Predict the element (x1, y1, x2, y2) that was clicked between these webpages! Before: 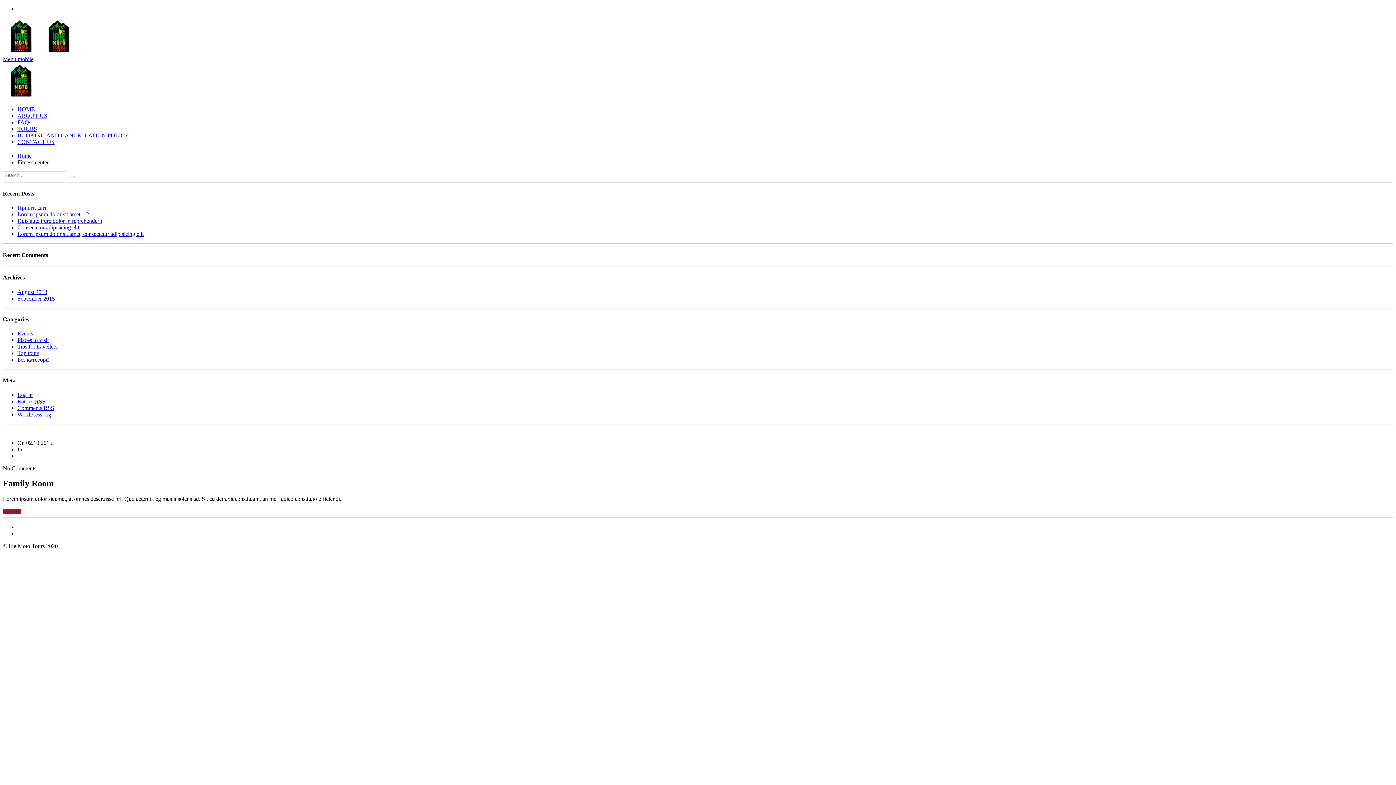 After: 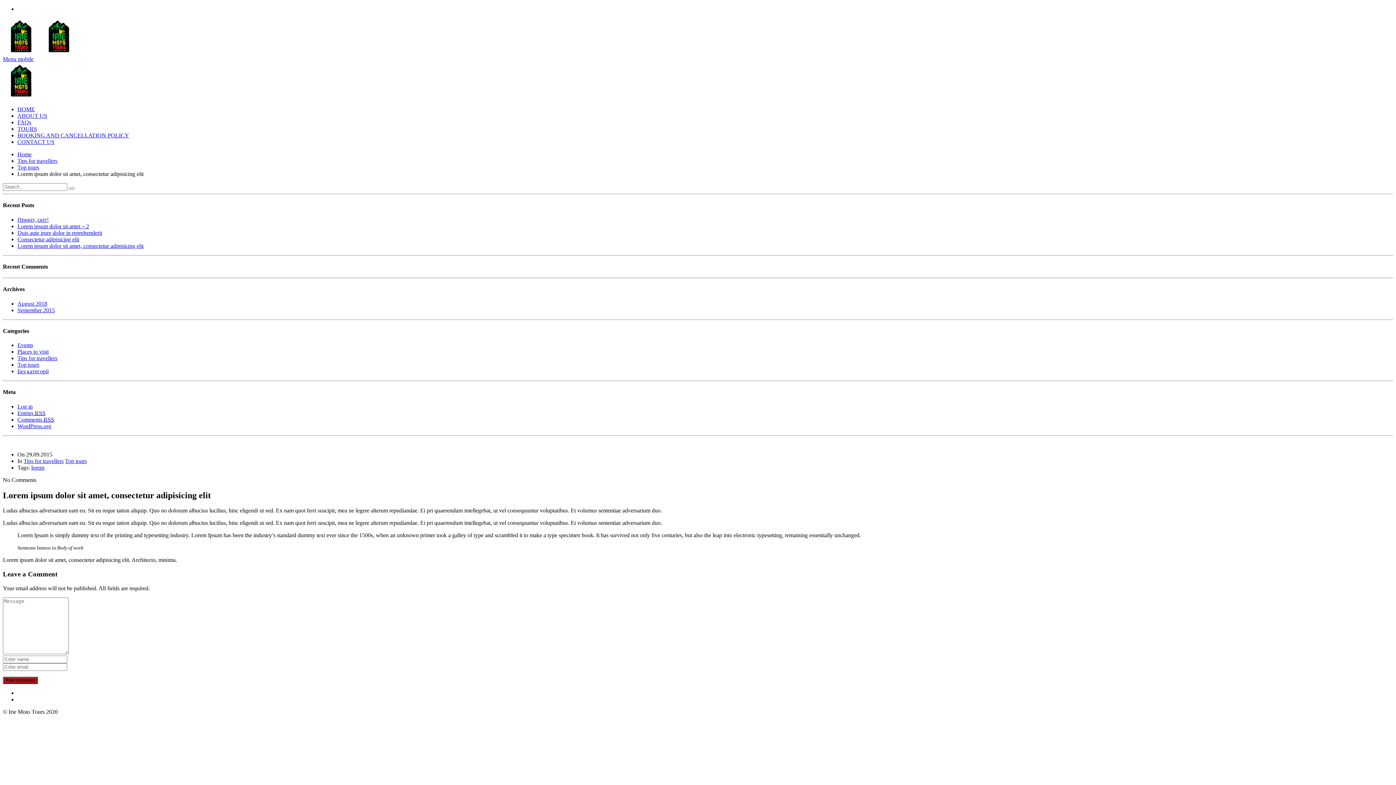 Action: label: Lorem ipsum dolor sit amet, consectetur adipisicing elit bbox: (17, 231, 143, 237)